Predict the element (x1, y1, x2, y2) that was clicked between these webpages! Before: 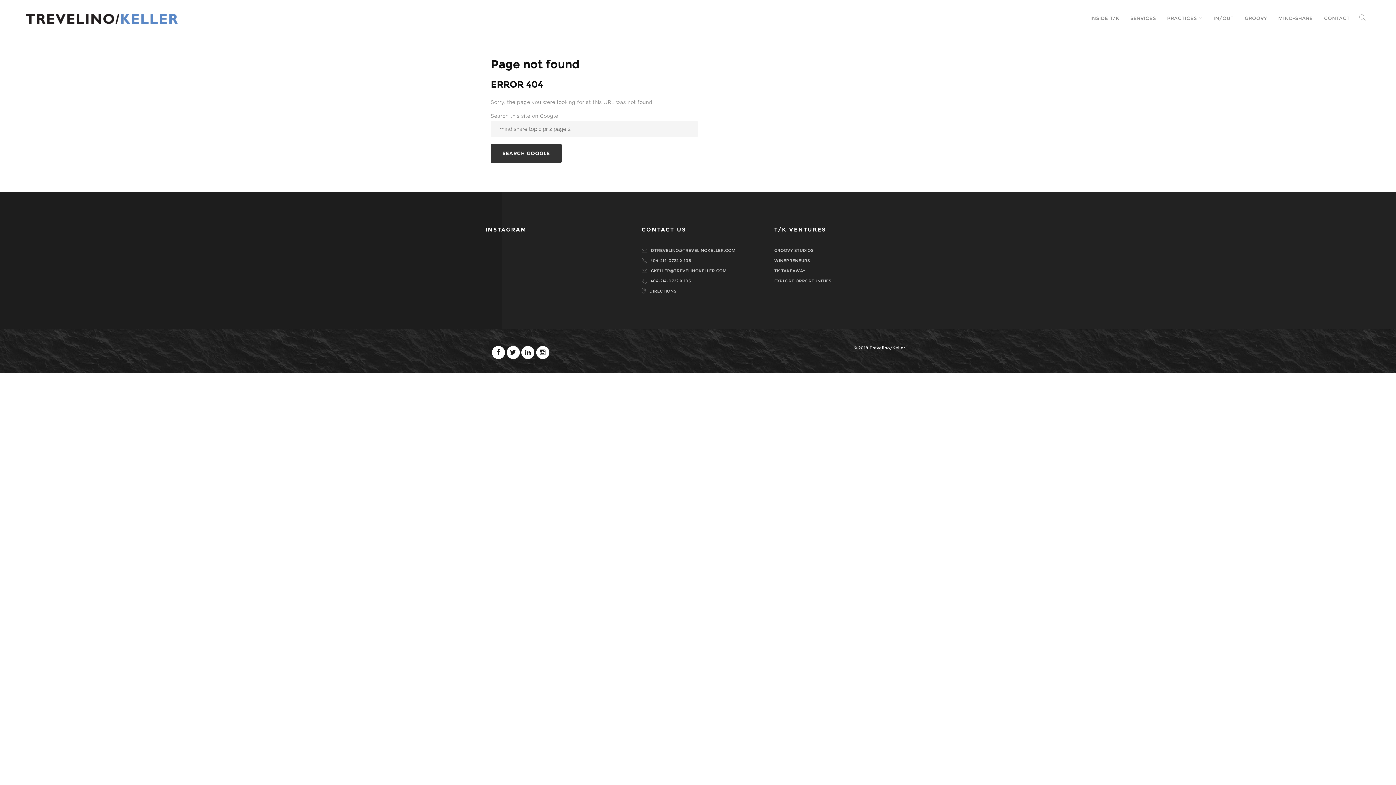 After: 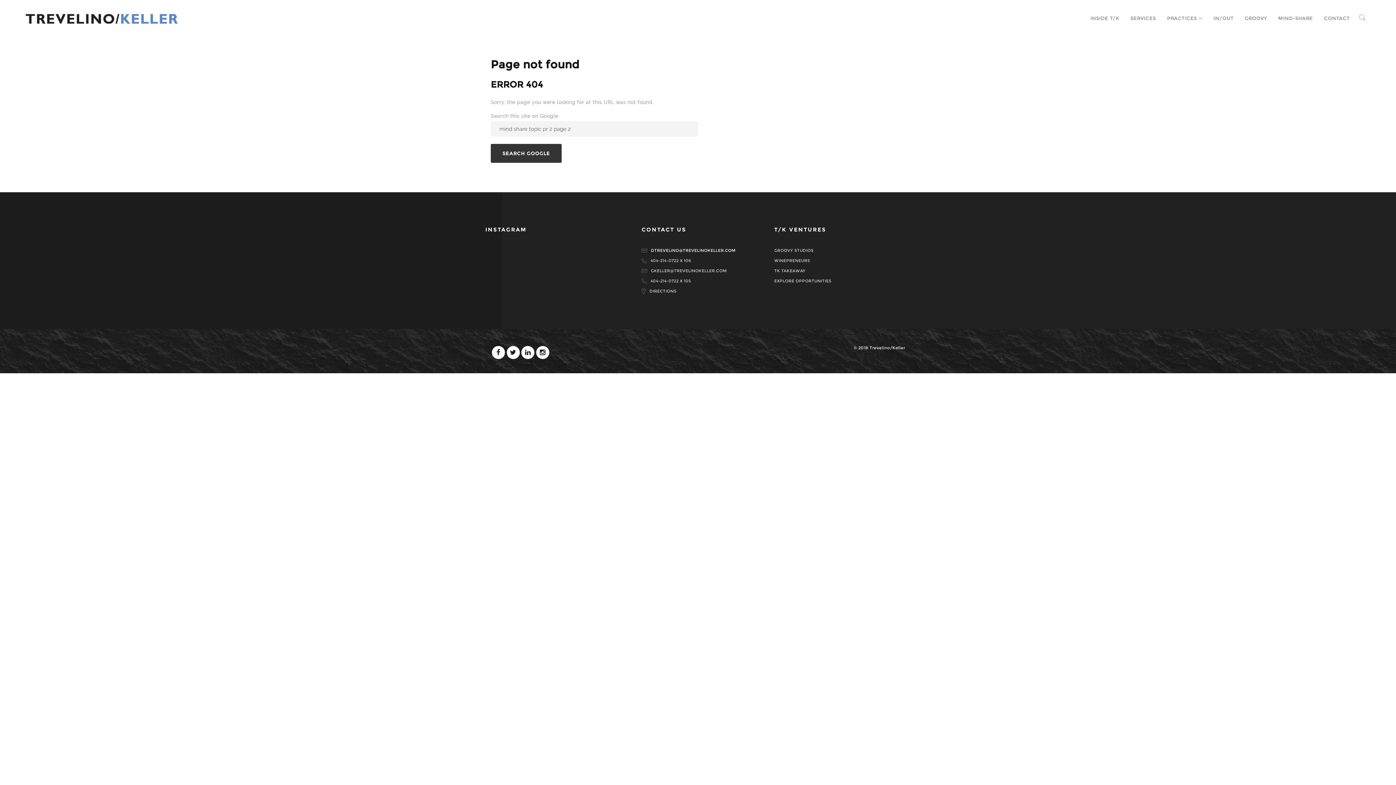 Action: label: DTREVELINO@TREVELINOKELLER.COM bbox: (651, 248, 735, 253)